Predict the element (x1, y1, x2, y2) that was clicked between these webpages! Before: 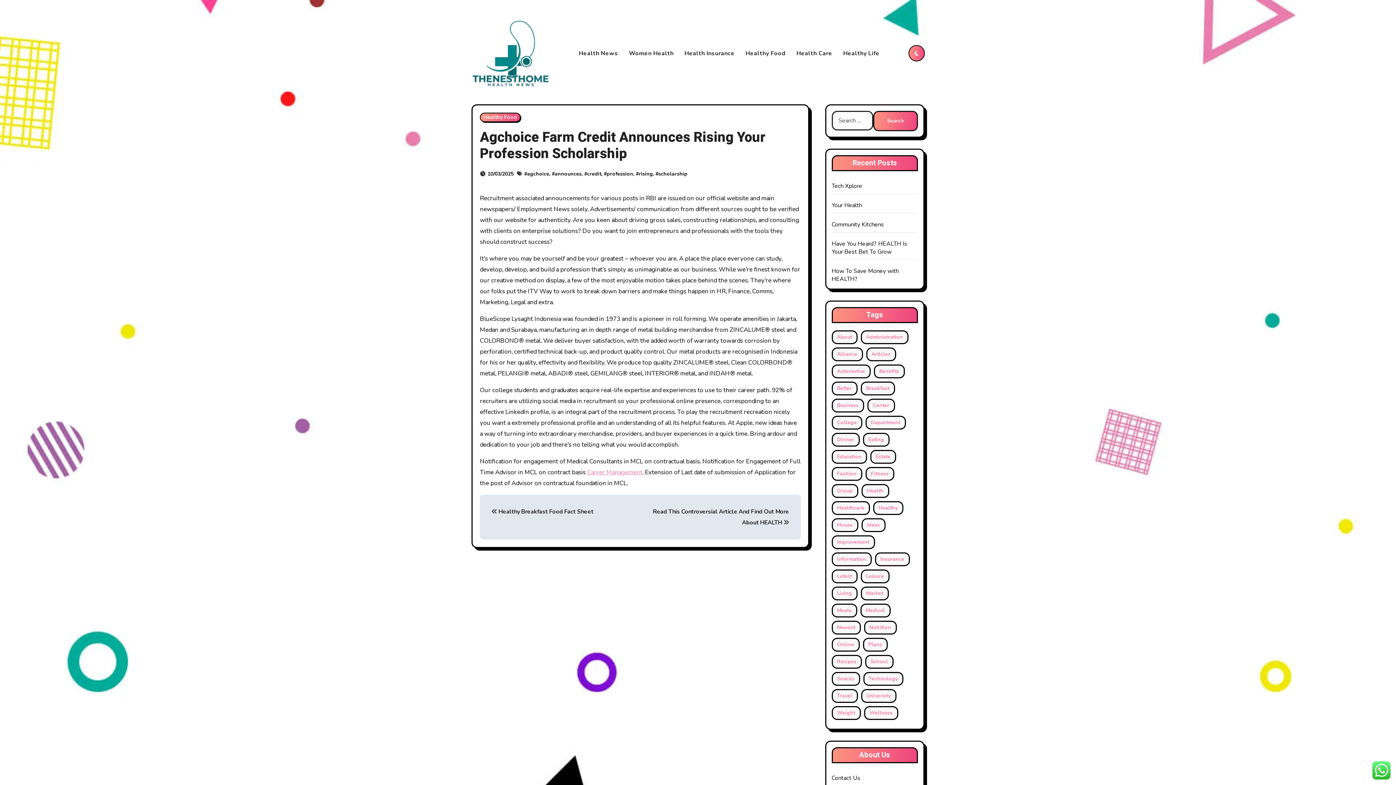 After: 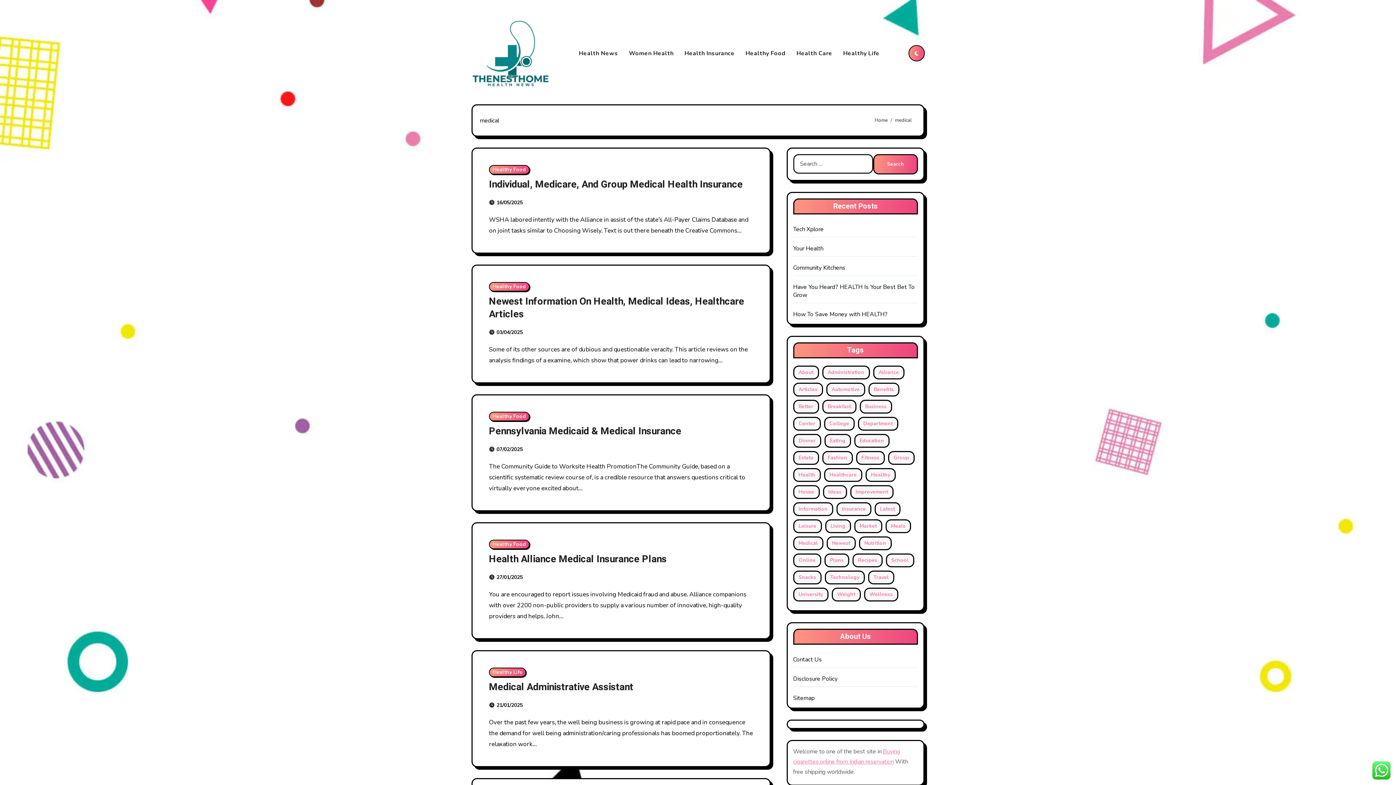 Action: bbox: (860, 604, 890, 617) label: medical (33 items)